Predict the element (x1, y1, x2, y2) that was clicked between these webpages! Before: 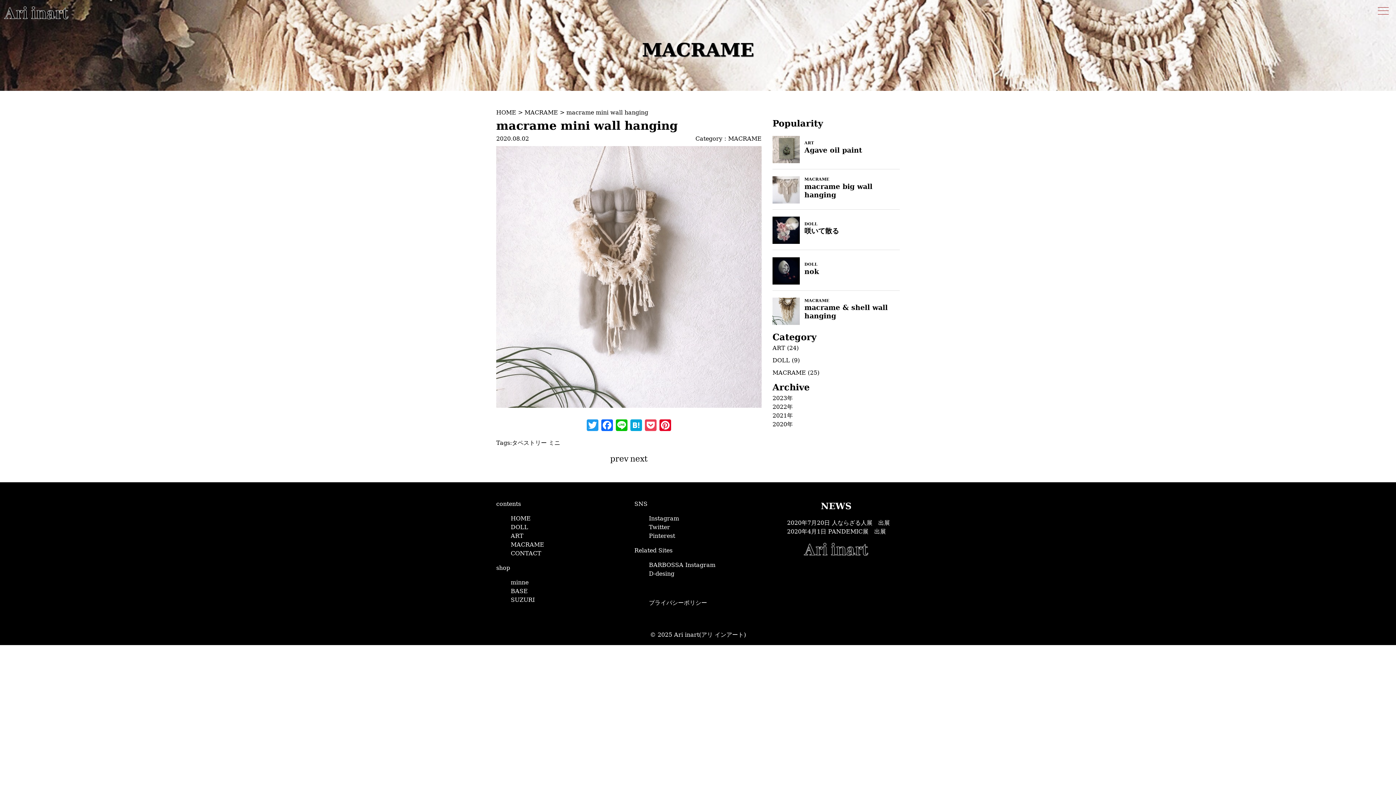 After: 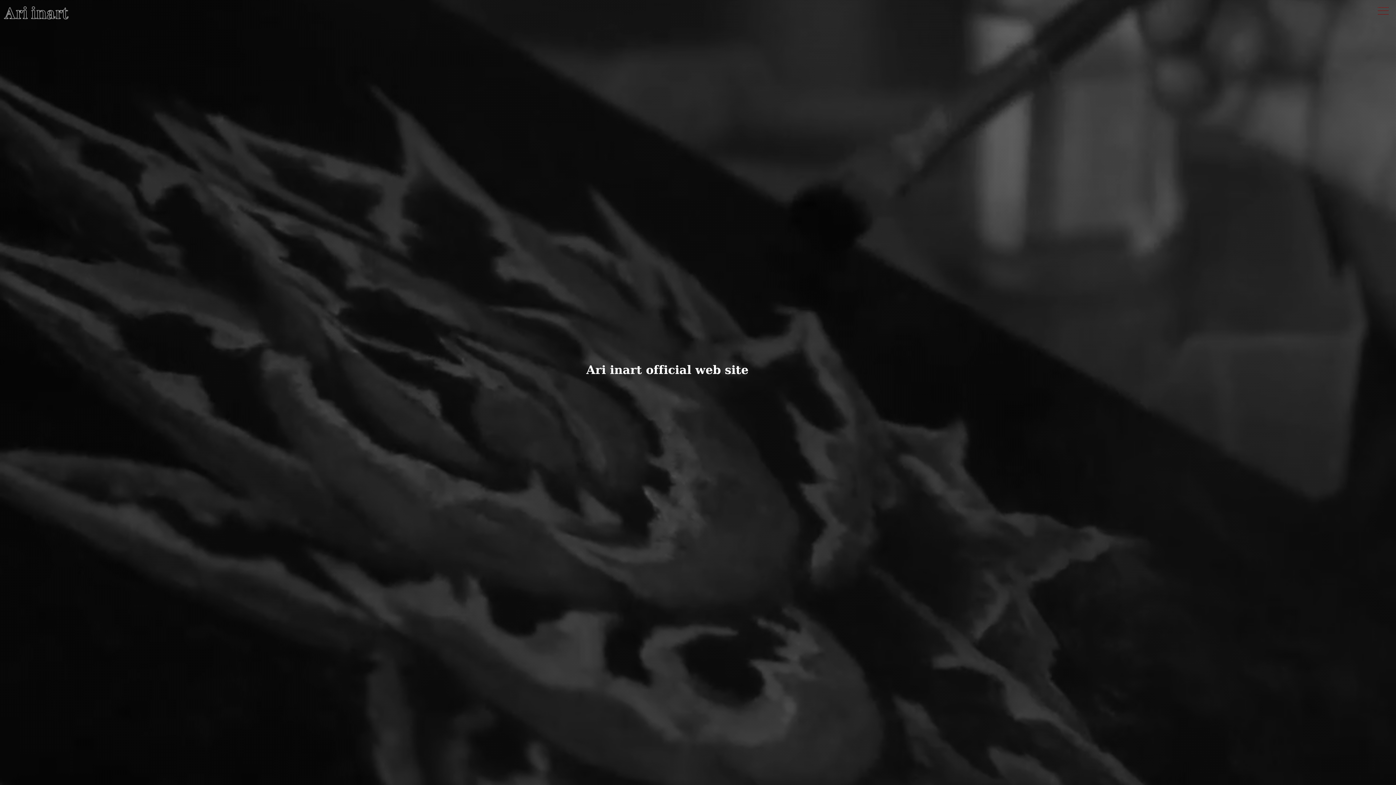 Action: label: HOME bbox: (496, 109, 516, 116)